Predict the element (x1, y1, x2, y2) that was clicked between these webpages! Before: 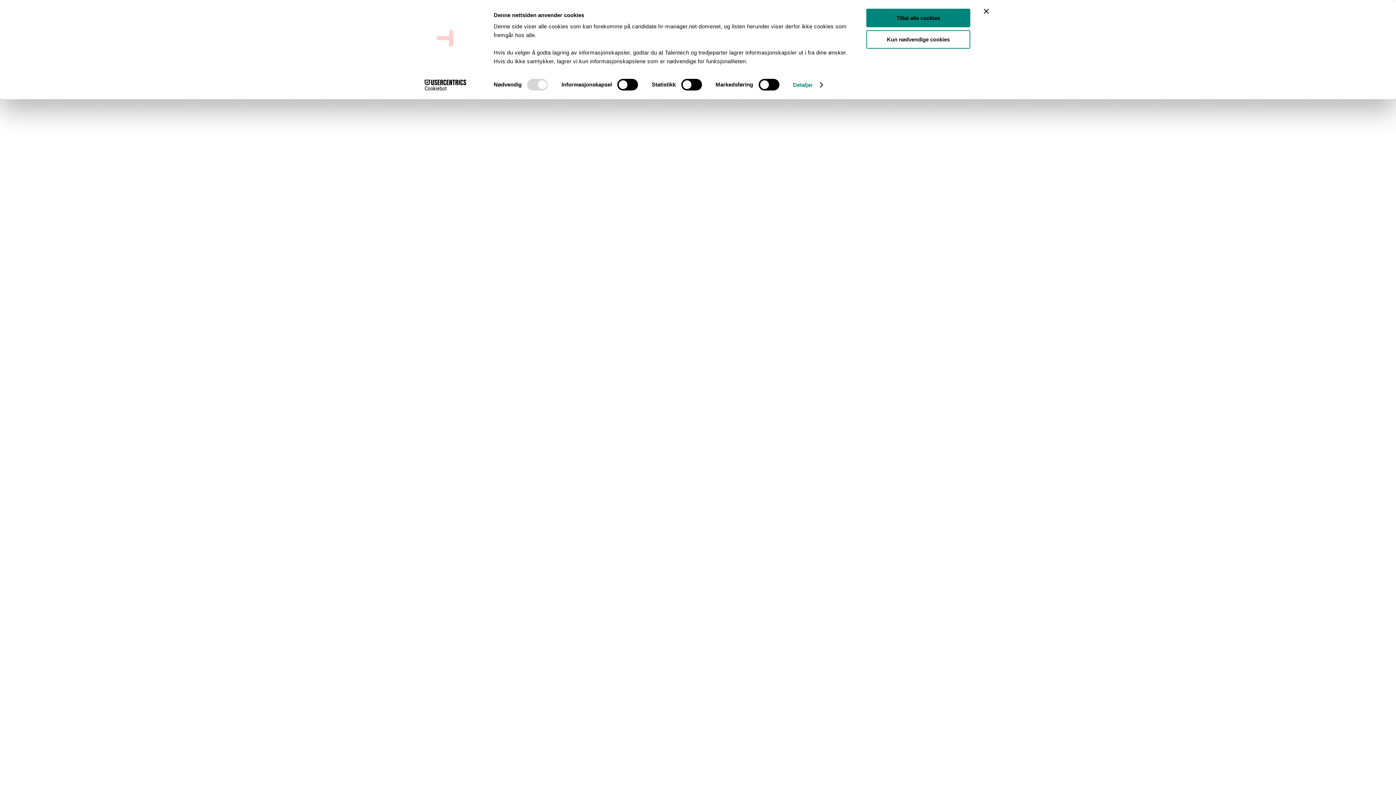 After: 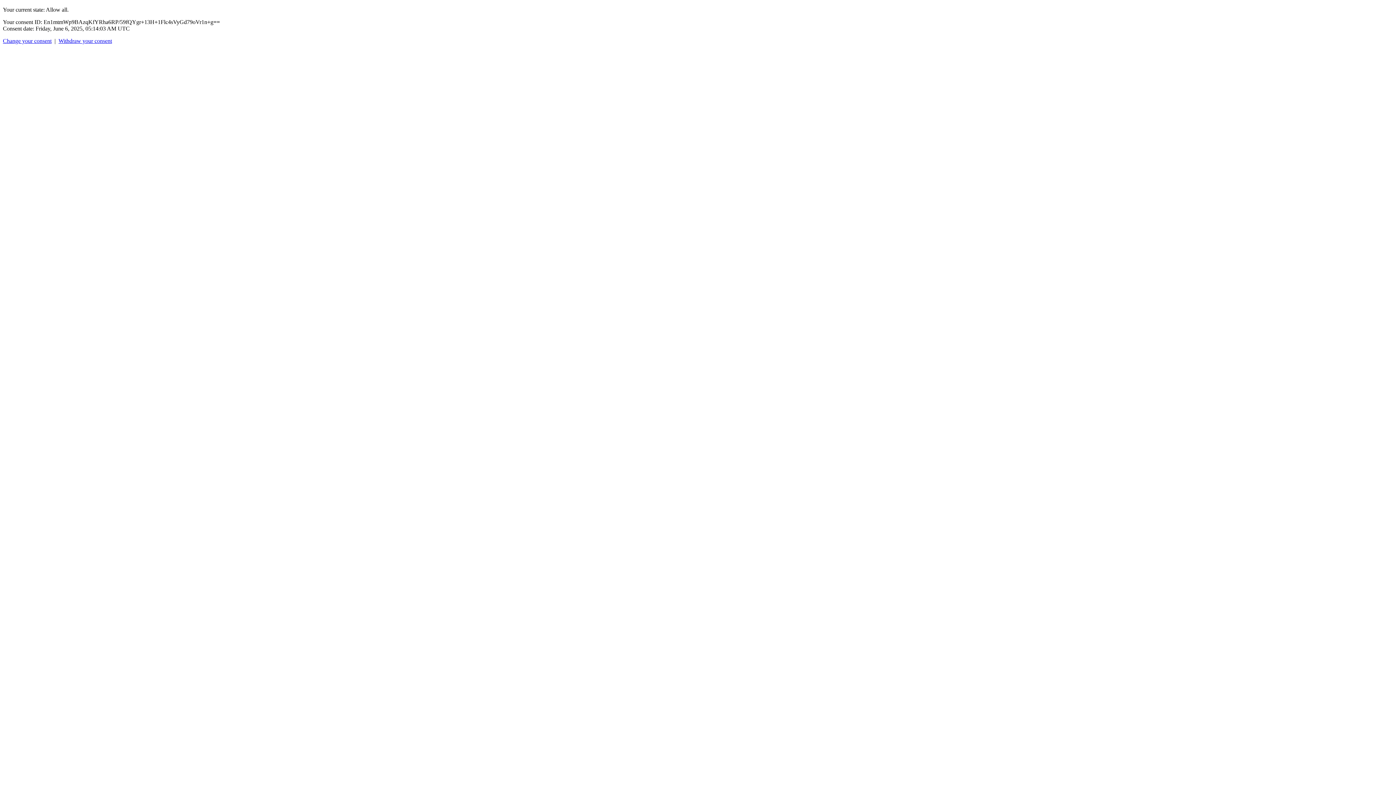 Action: label: Tillat alle cookies bbox: (866, 8, 970, 27)